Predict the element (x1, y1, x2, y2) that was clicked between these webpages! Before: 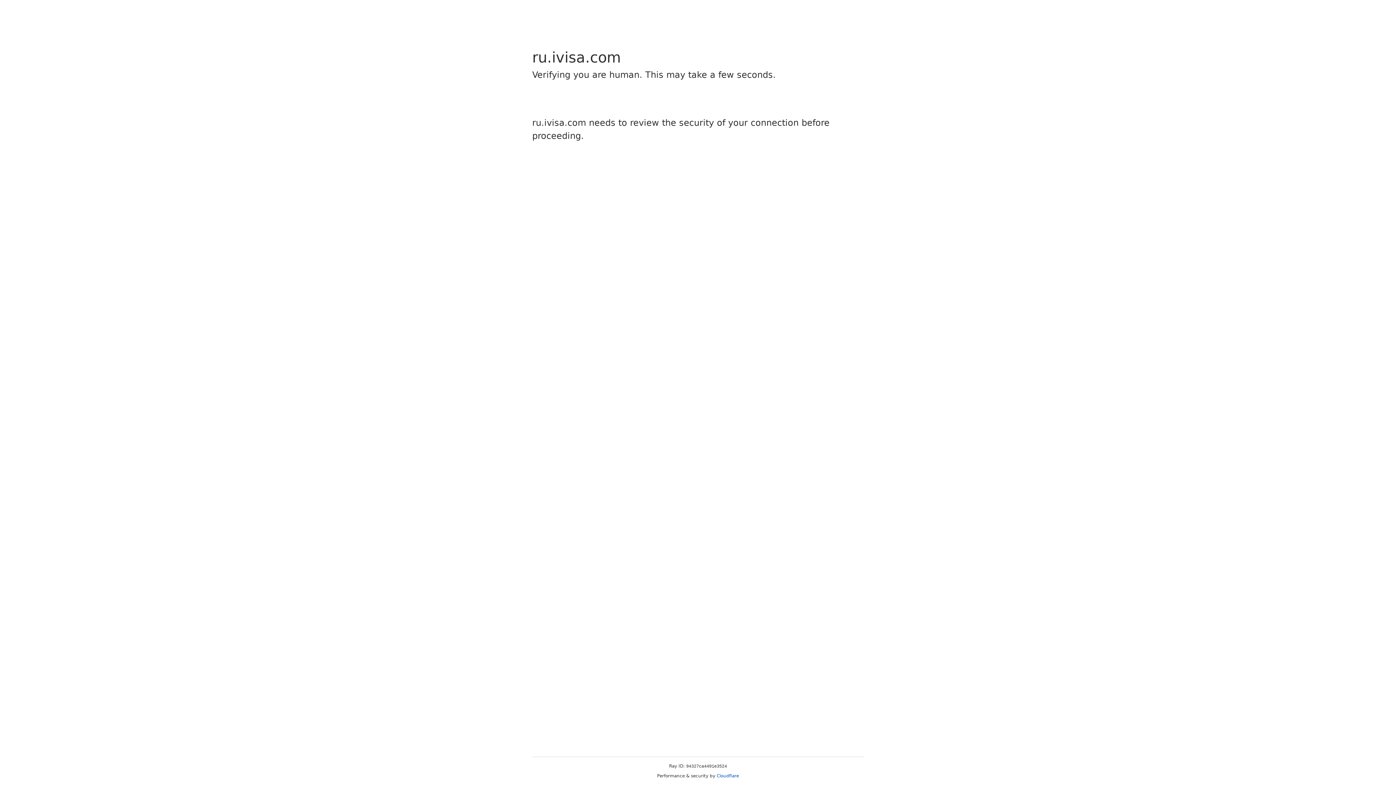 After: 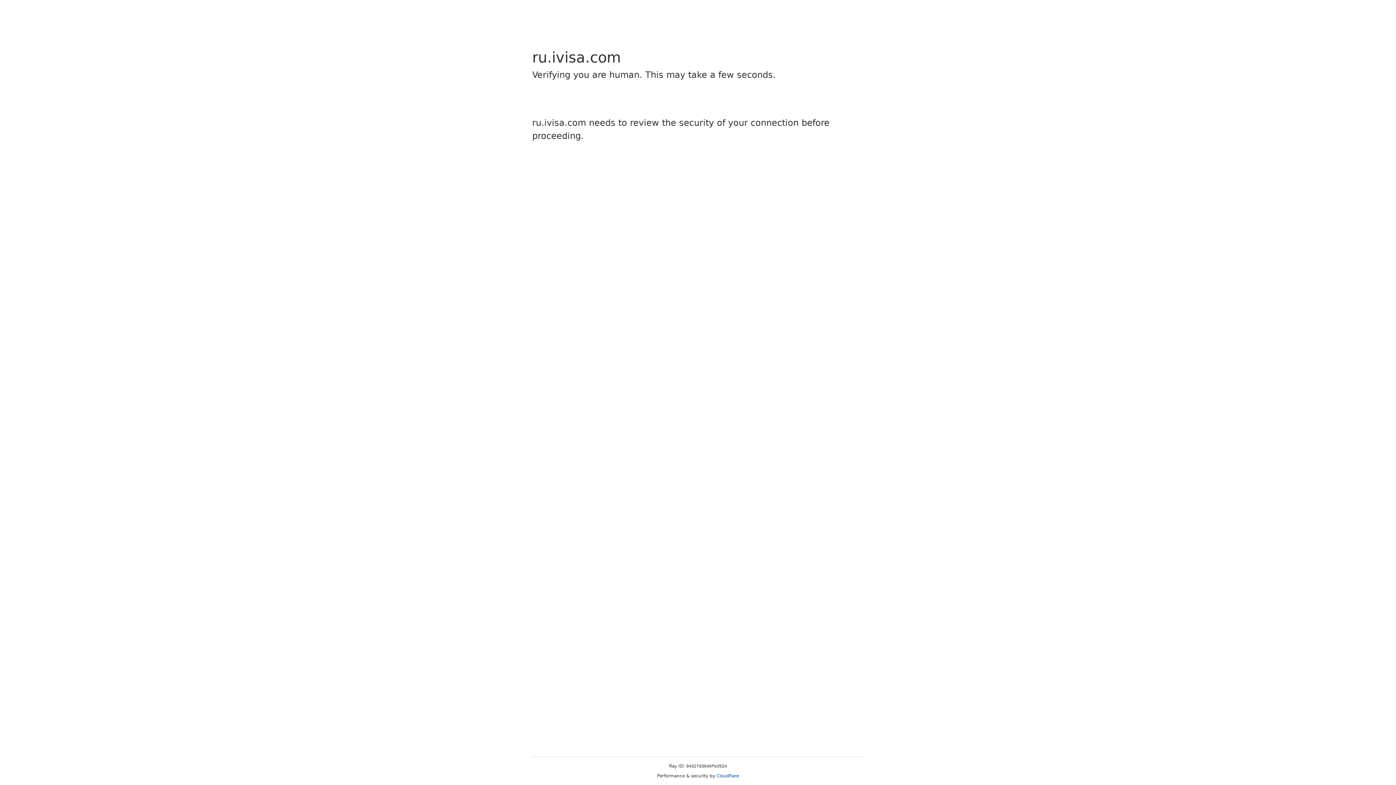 Action: bbox: (716, 773, 739, 778) label: Cloudflare